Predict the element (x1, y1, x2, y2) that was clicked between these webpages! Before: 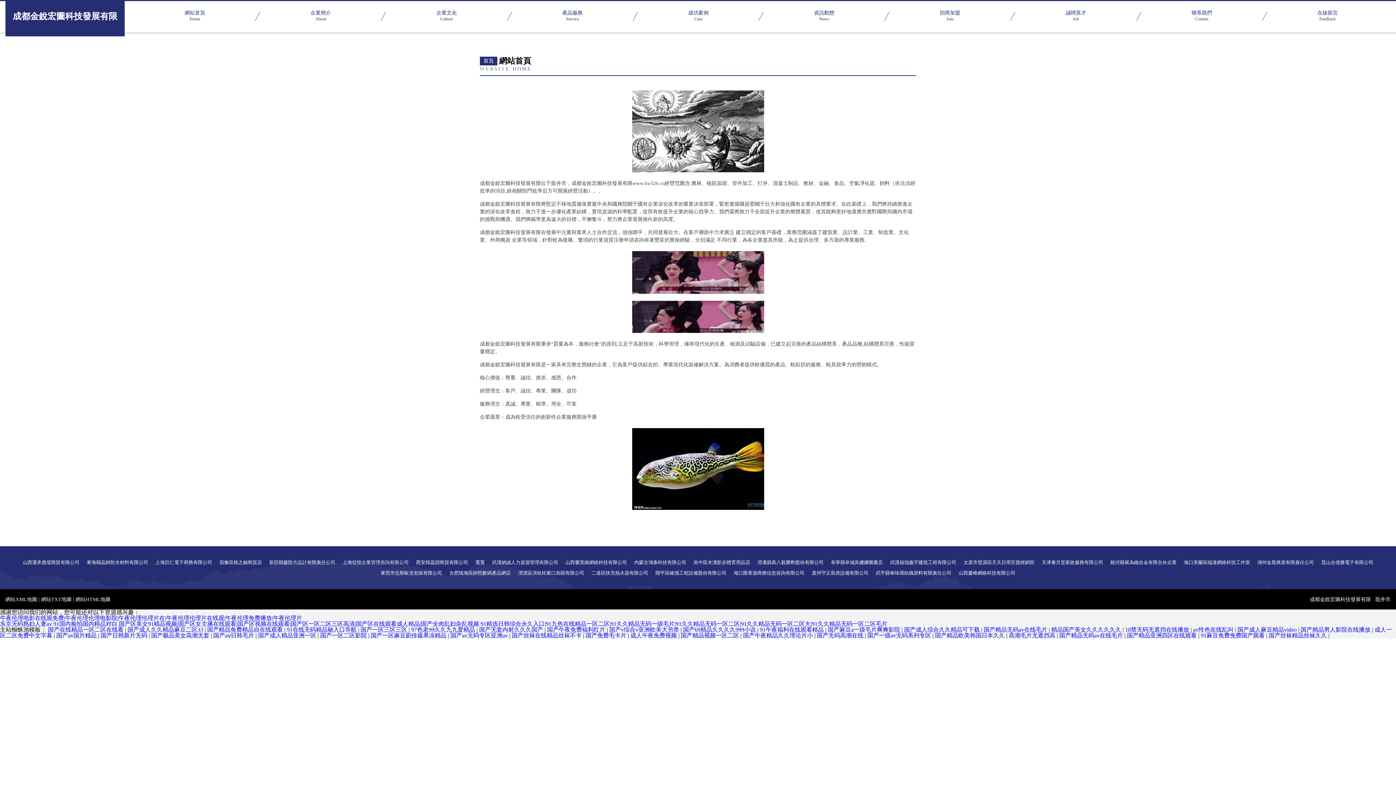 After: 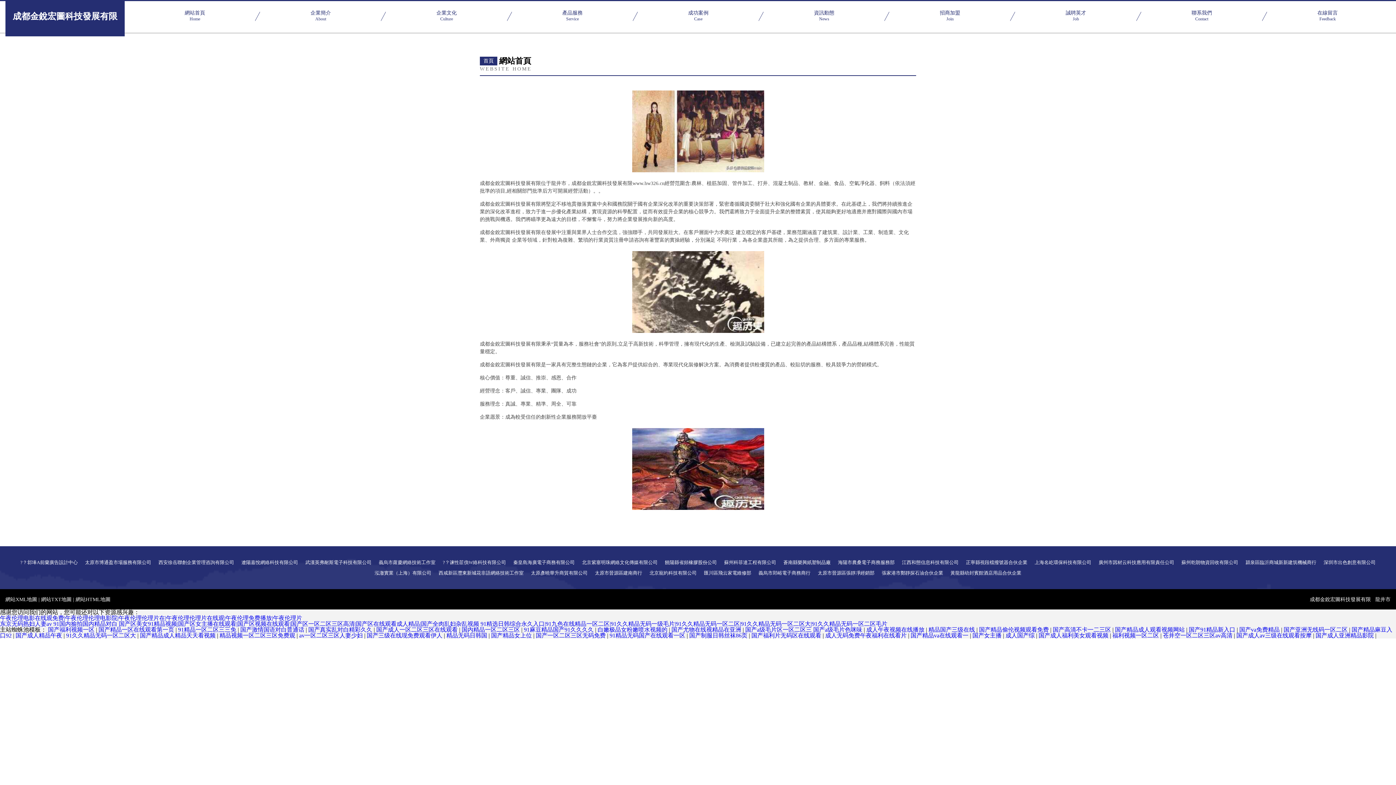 Action: label: 網站首頁
Home bbox: (131, 10, 257, 22)